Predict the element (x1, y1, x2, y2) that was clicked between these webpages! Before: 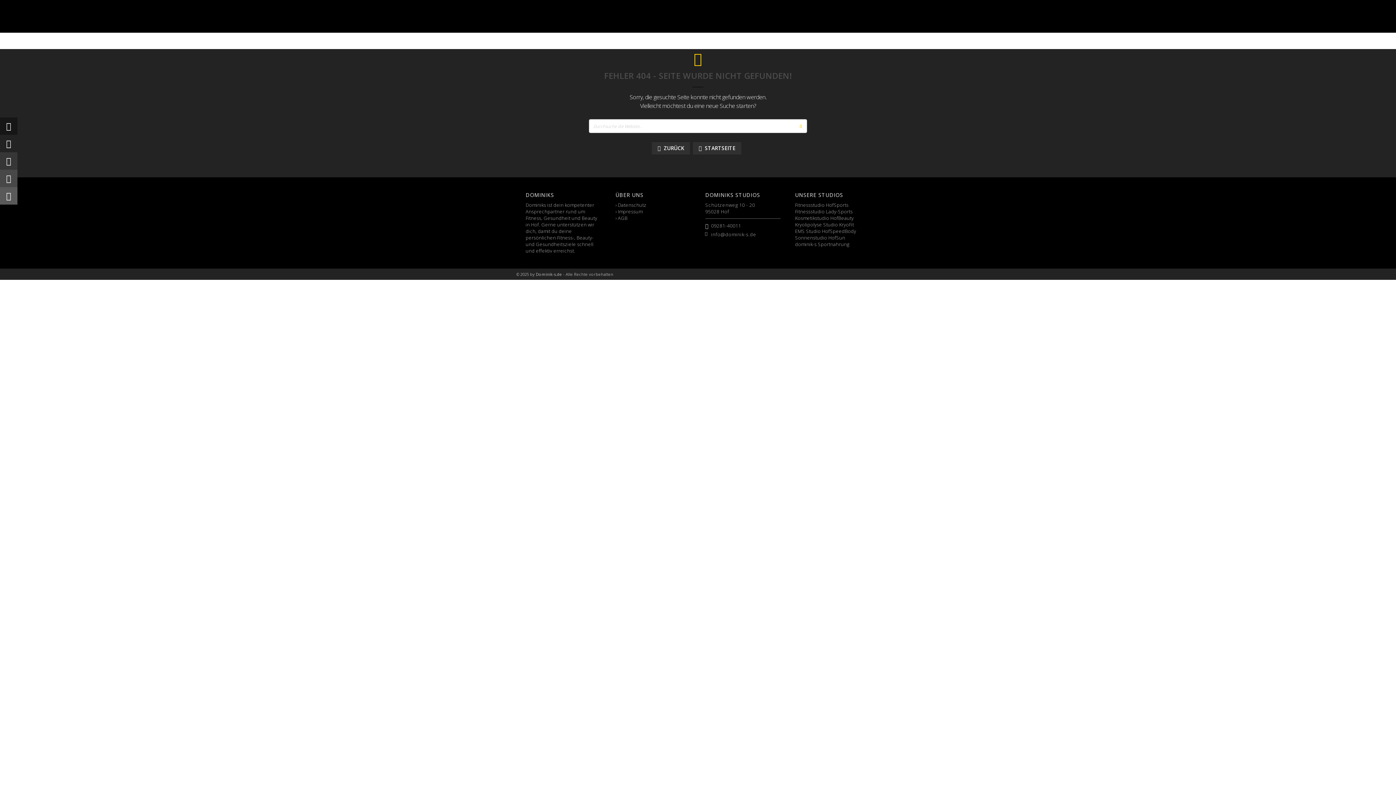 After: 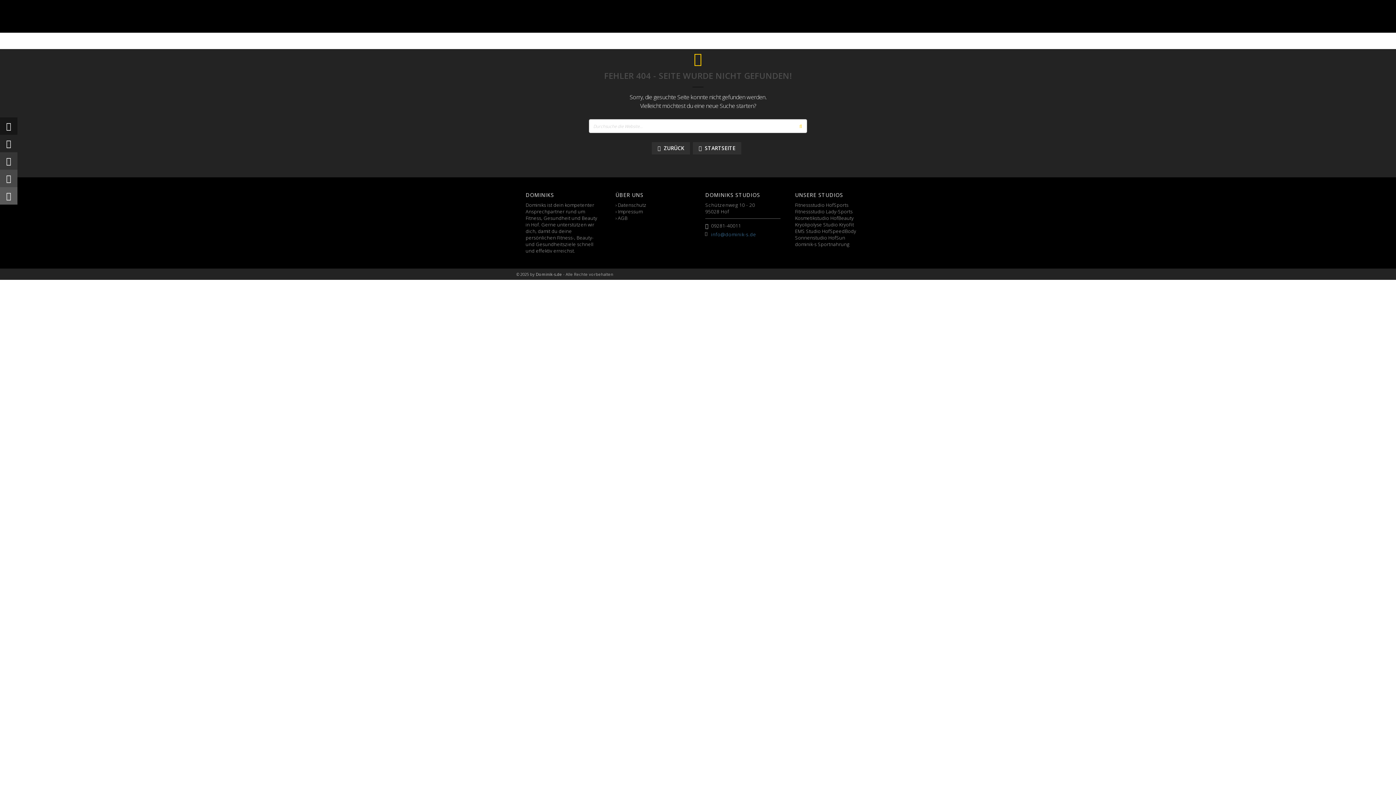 Action: label: info@dominik-s.de bbox: (711, 231, 756, 237)